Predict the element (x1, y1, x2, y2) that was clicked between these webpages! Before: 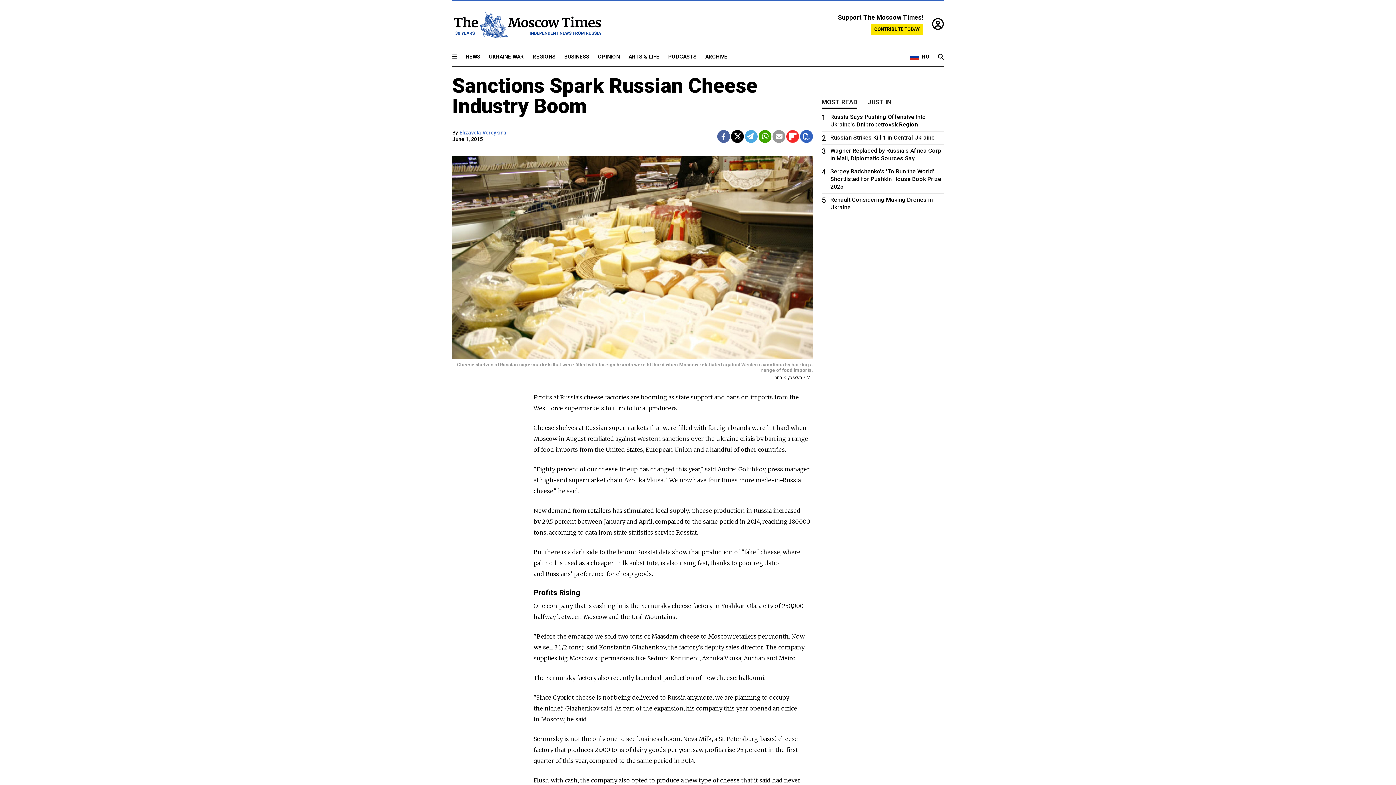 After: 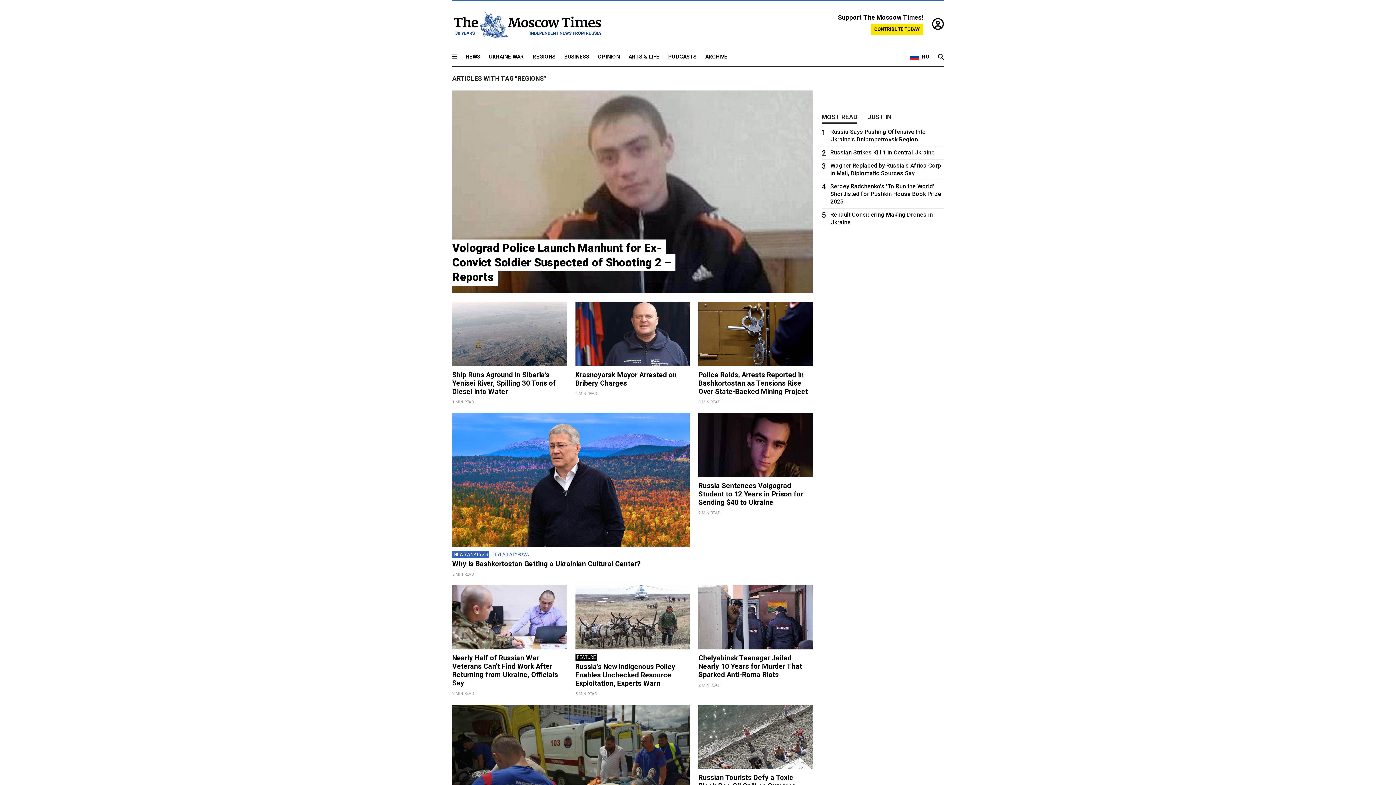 Action: bbox: (532, 53, 555, 60) label: REGIONS